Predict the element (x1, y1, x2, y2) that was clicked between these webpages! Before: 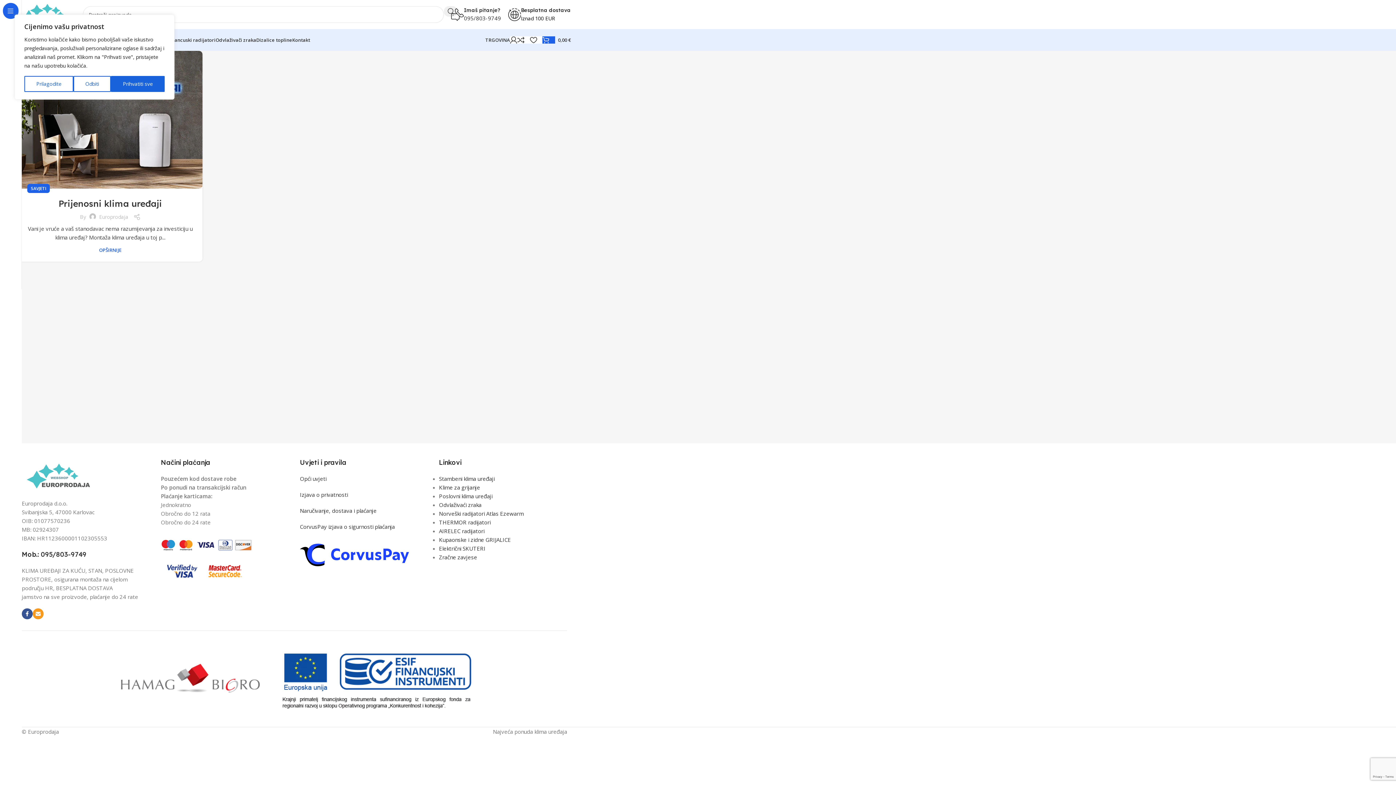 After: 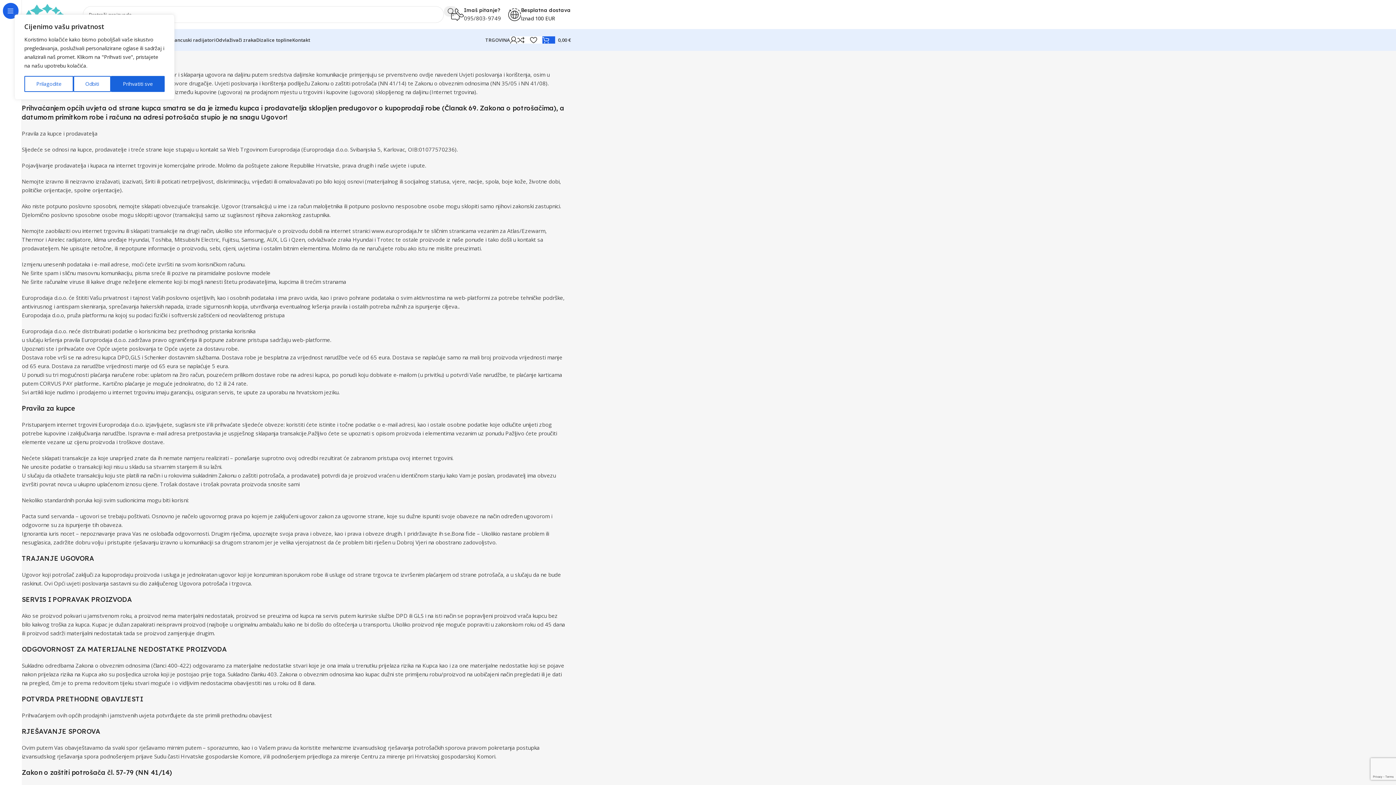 Action: label: Opći uvjeti bbox: (300, 475, 326, 482)